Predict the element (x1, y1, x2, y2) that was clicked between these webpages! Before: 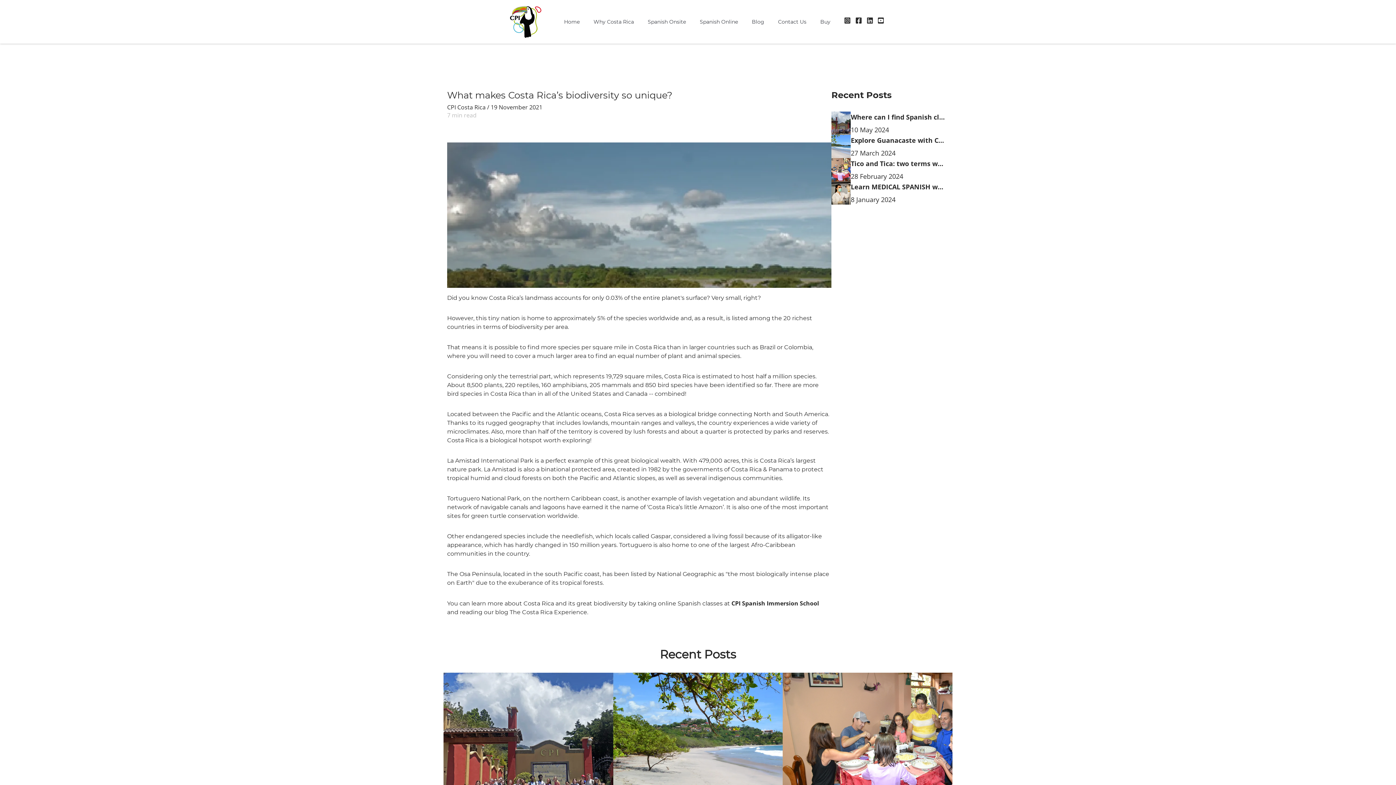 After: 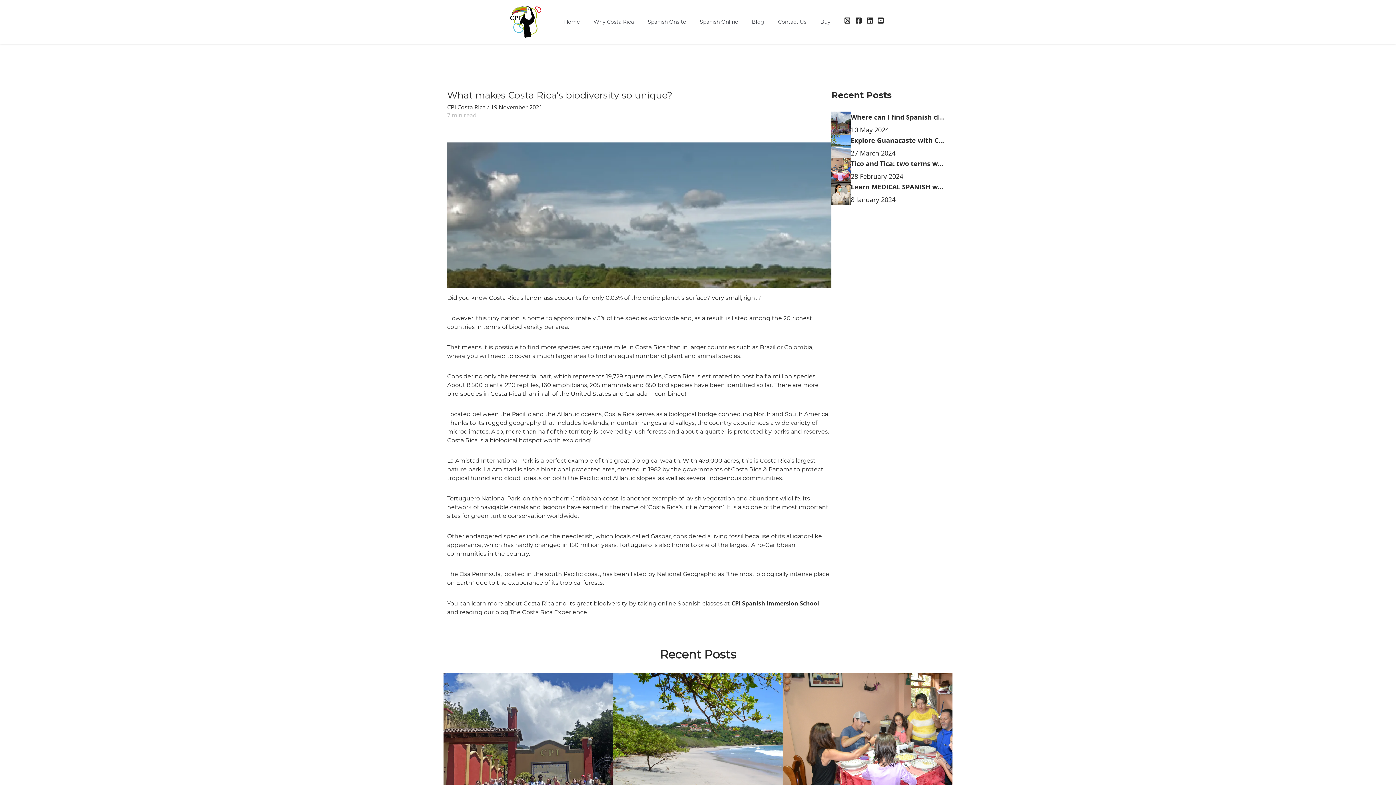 Action: bbox: (831, 181, 851, 204)